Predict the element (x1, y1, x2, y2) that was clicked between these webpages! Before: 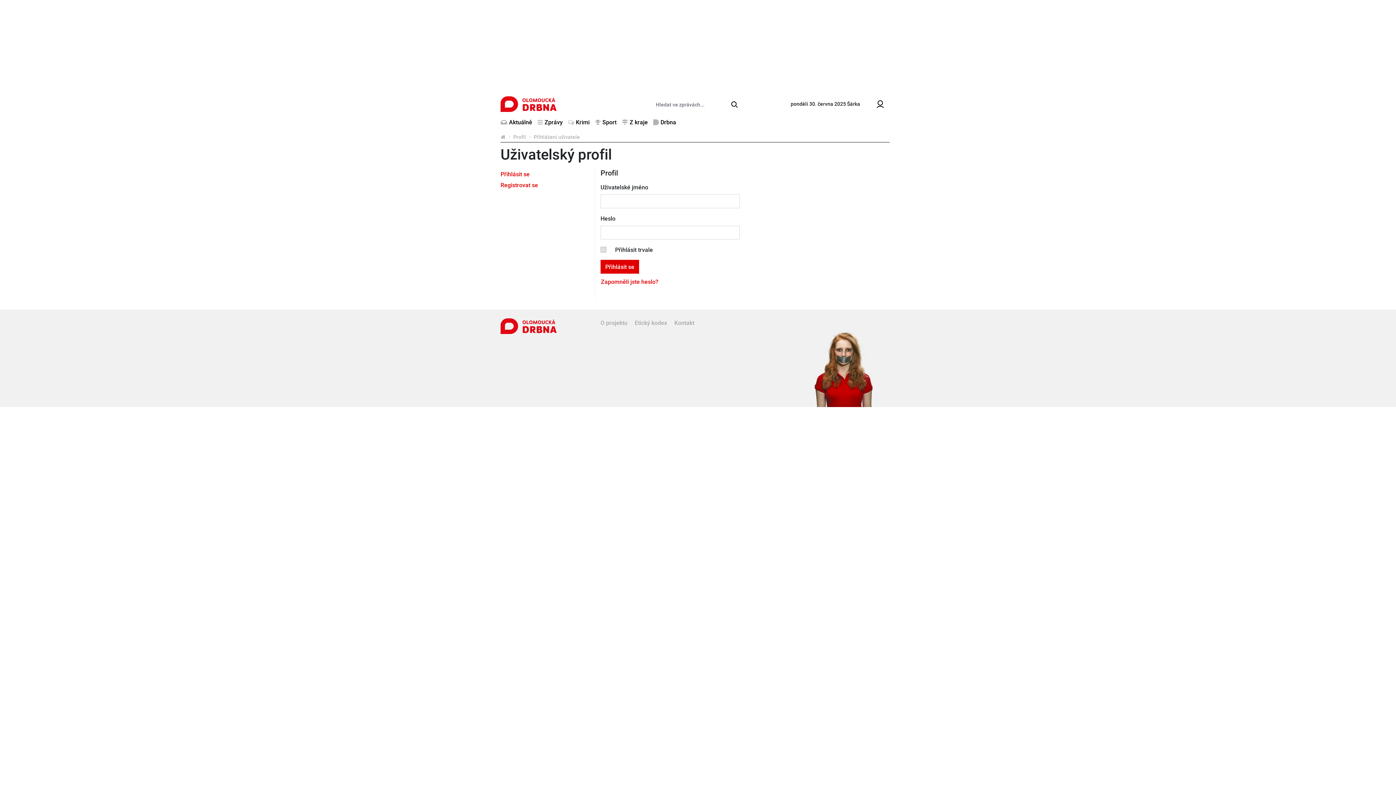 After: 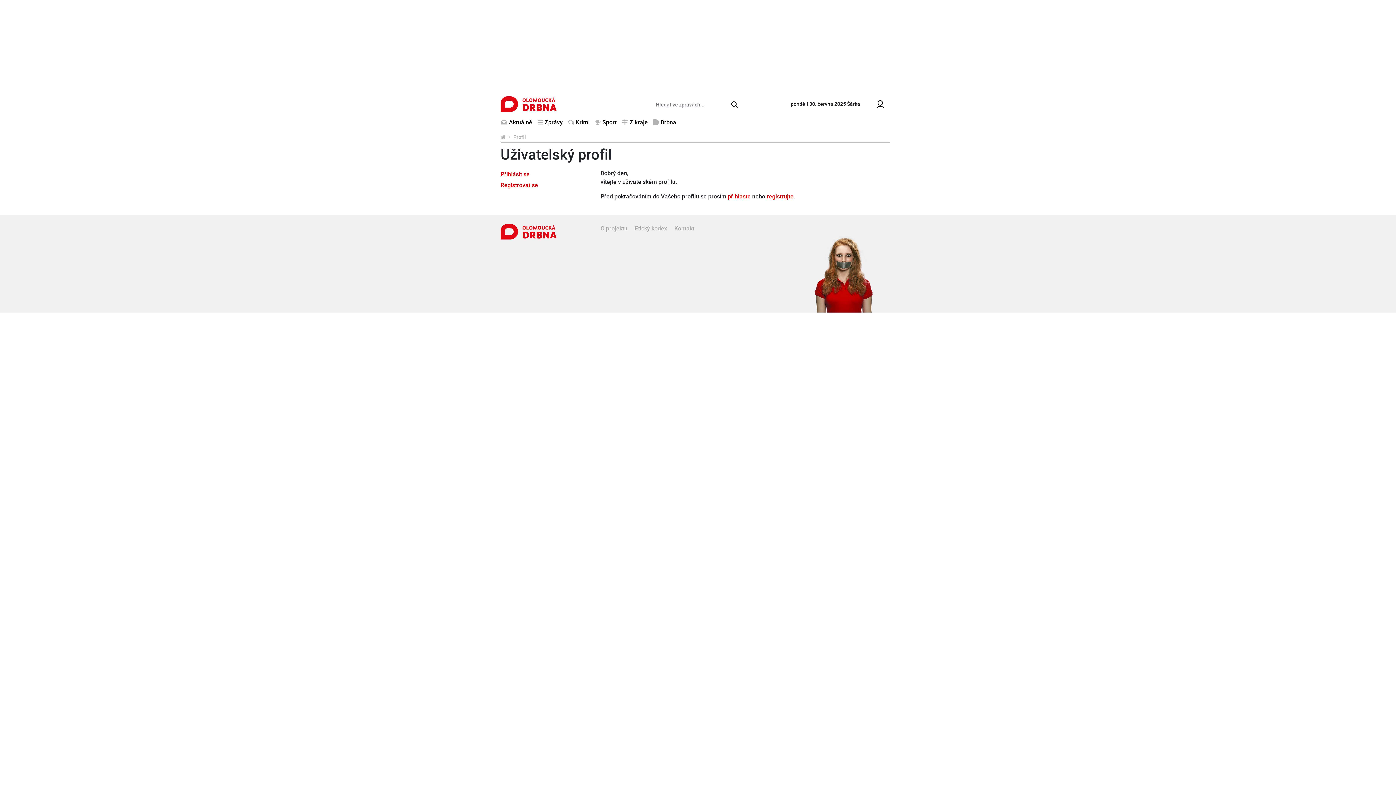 Action: bbox: (513, 133, 526, 140) label: Profil